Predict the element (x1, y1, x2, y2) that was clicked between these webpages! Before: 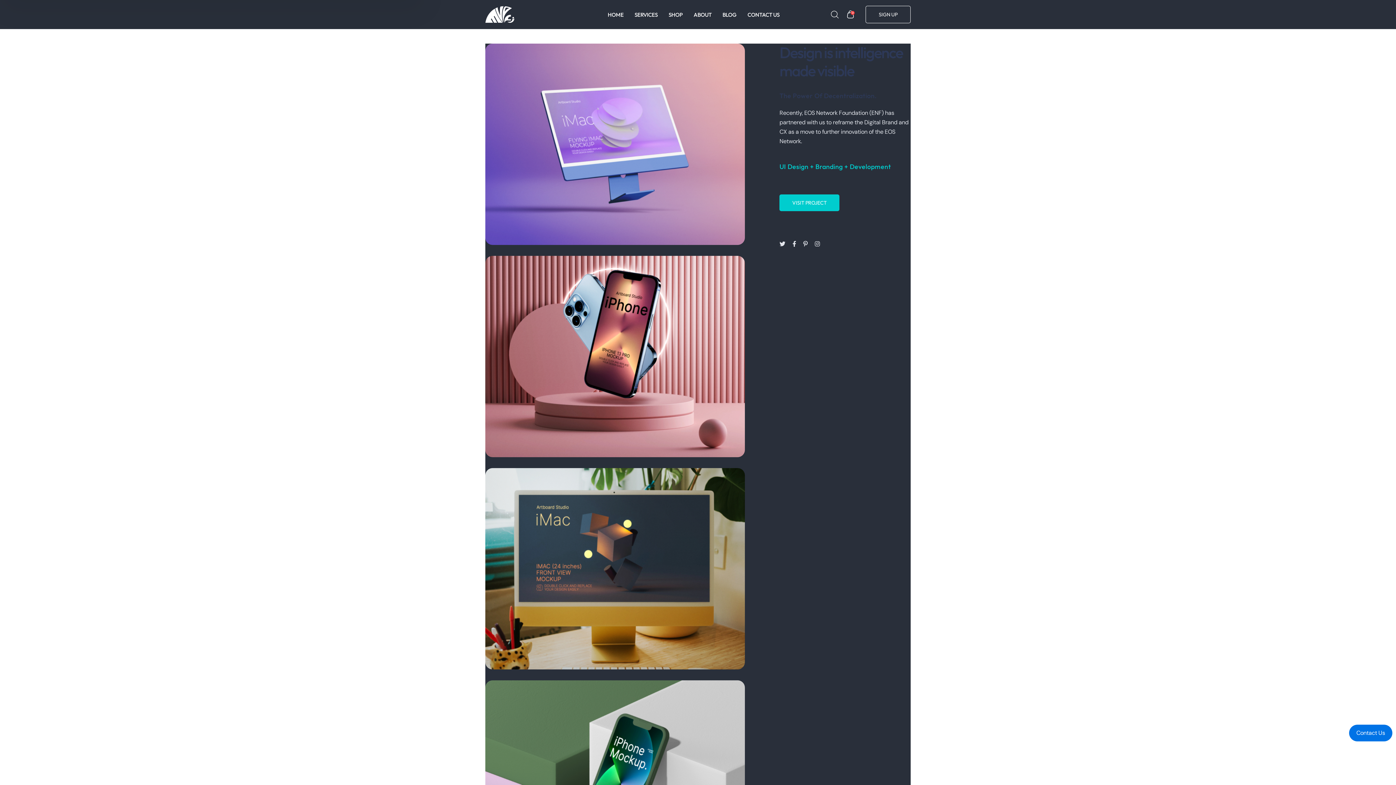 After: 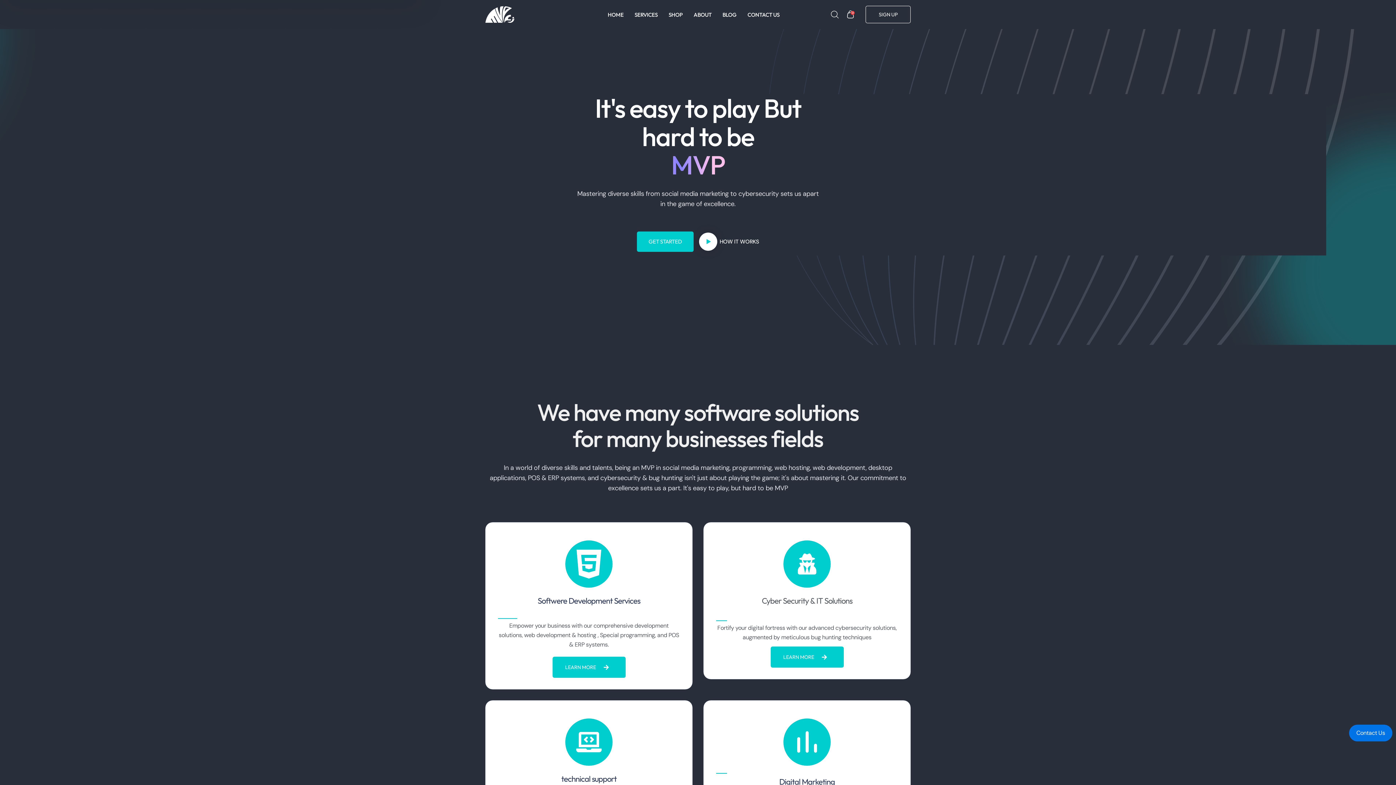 Action: bbox: (485, 10, 514, 17) label: logo